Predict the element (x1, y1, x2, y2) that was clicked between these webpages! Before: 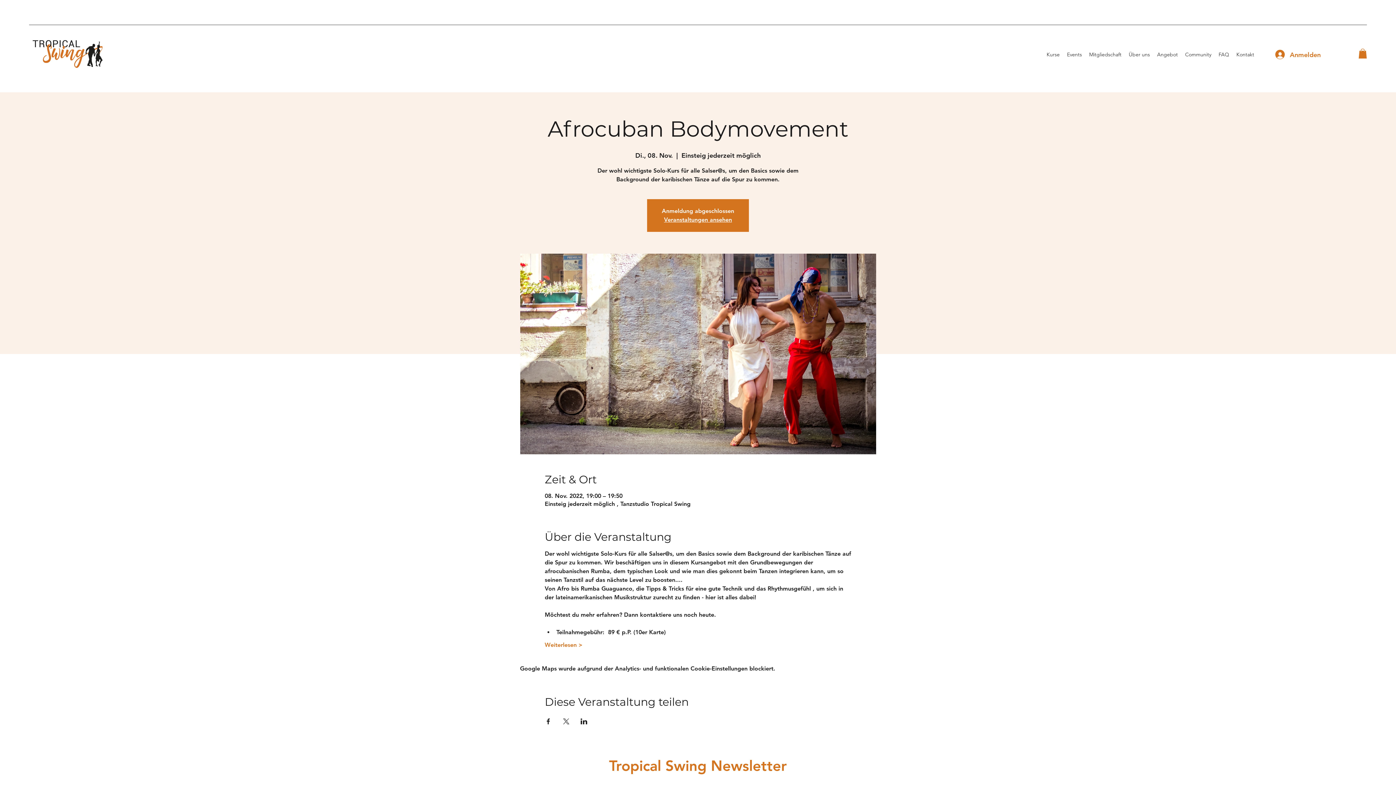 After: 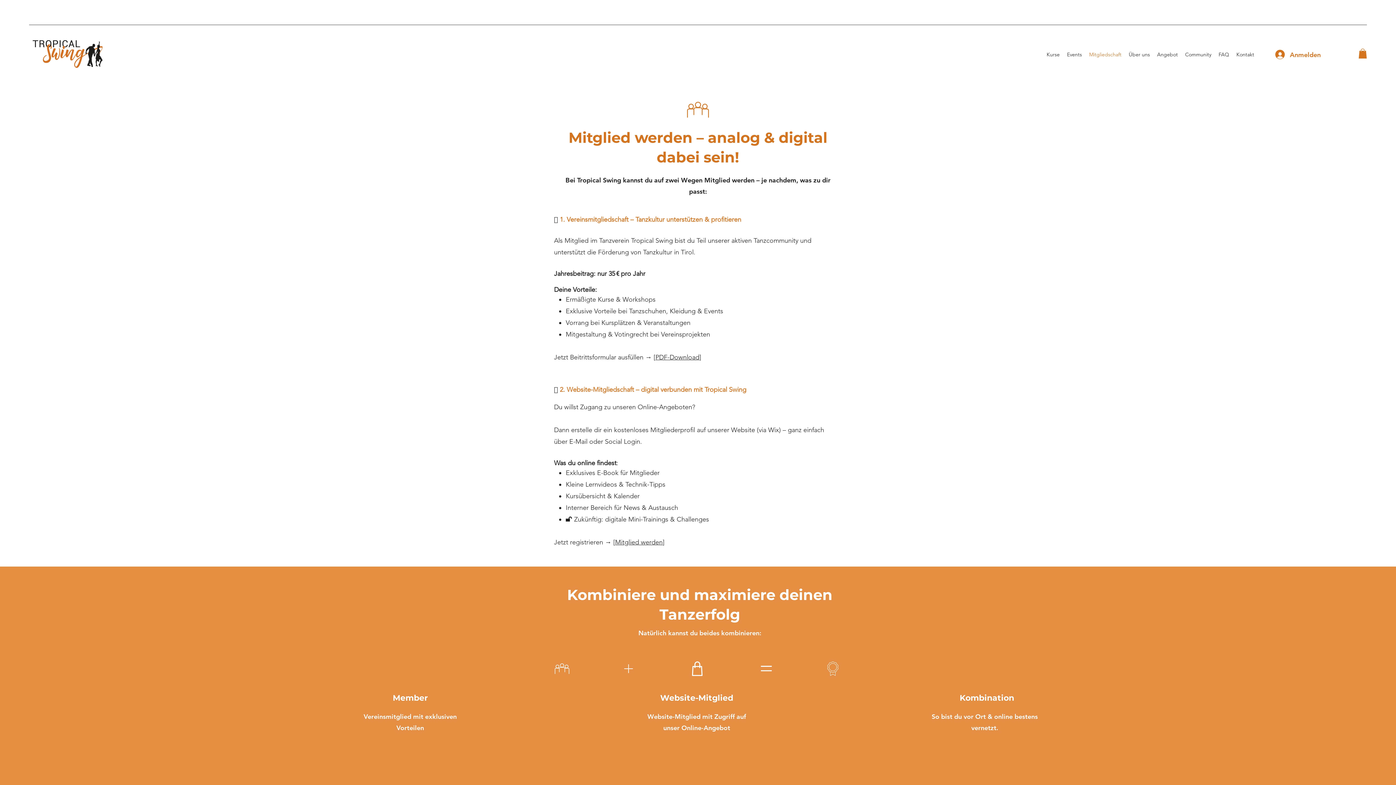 Action: label: Mitgliedschaft bbox: (1085, 49, 1125, 60)